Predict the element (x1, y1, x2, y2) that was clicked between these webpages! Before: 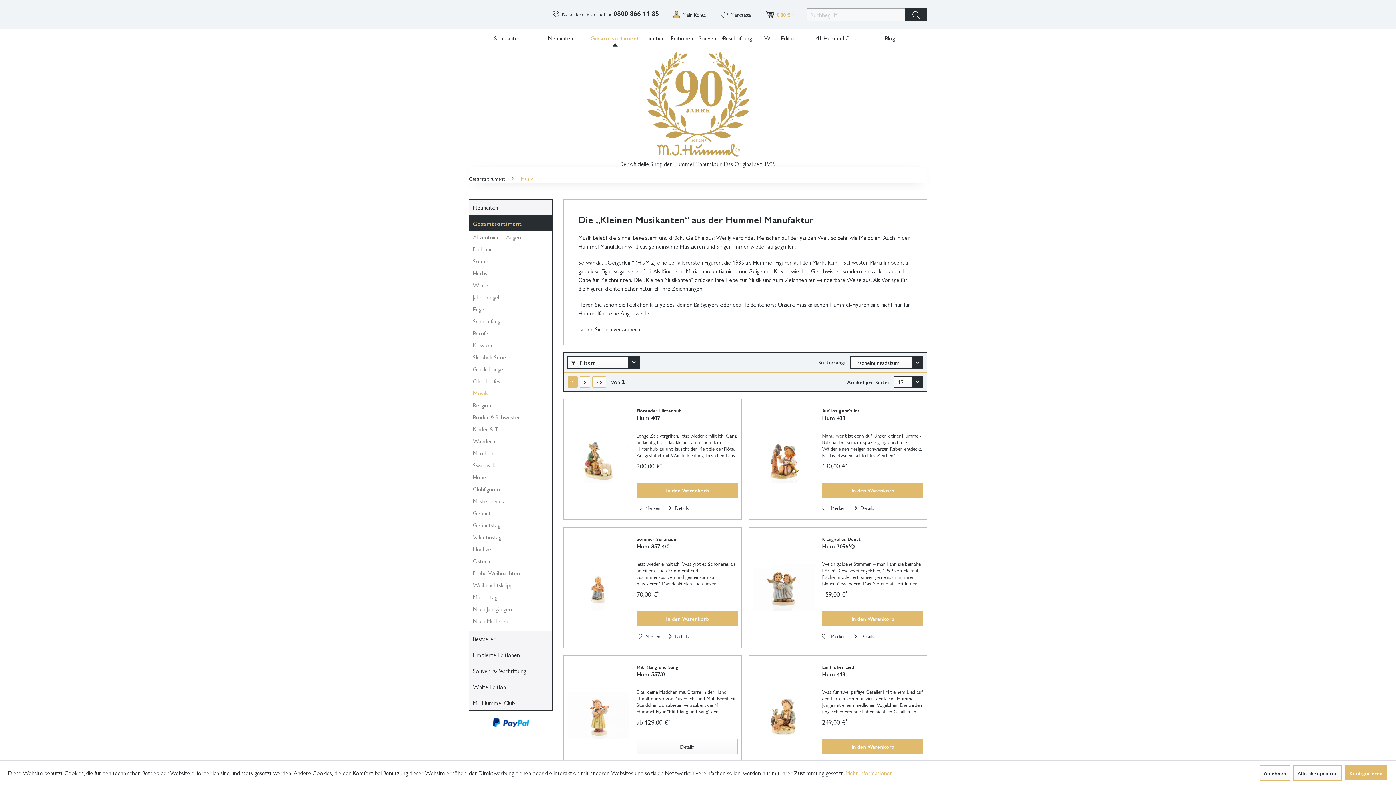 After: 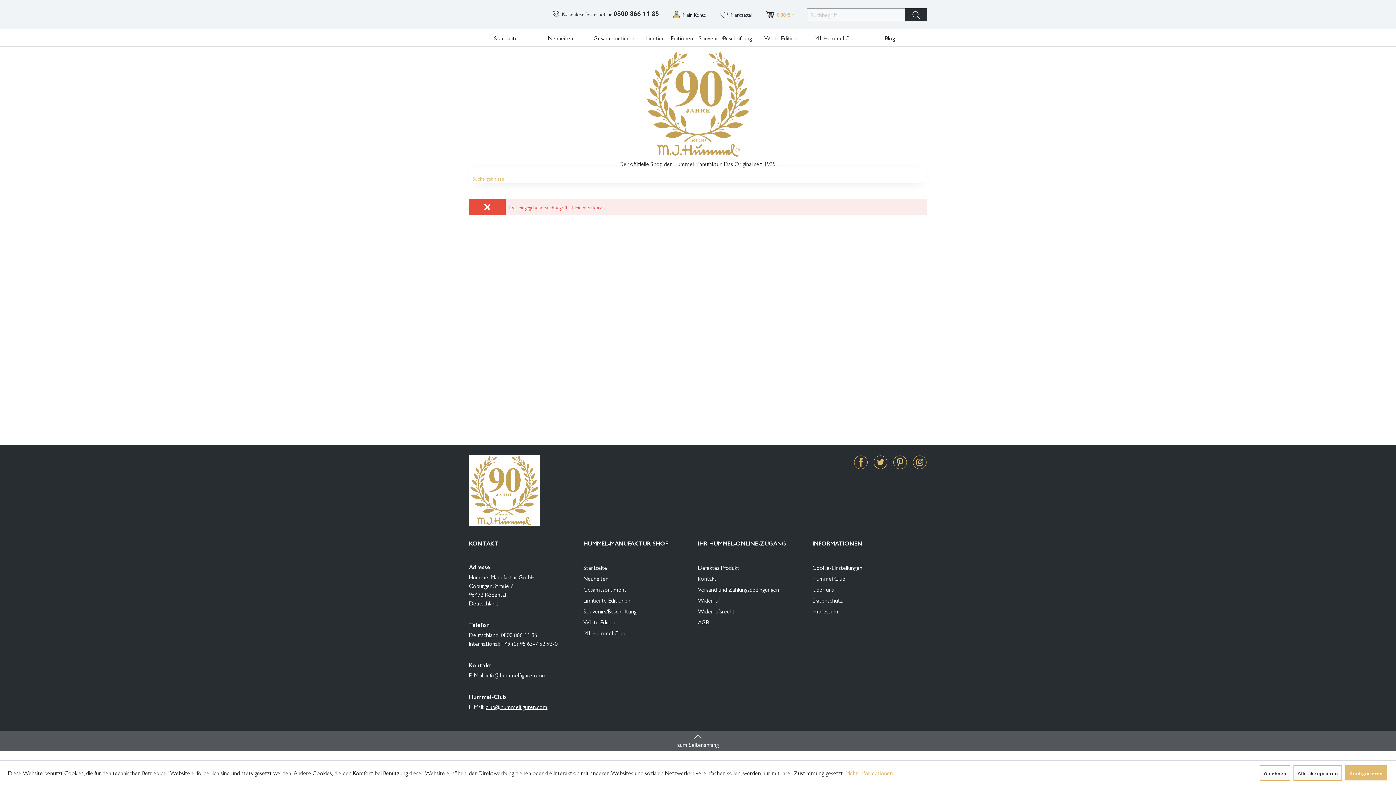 Action: label: Suchen bbox: (905, 8, 927, 21)